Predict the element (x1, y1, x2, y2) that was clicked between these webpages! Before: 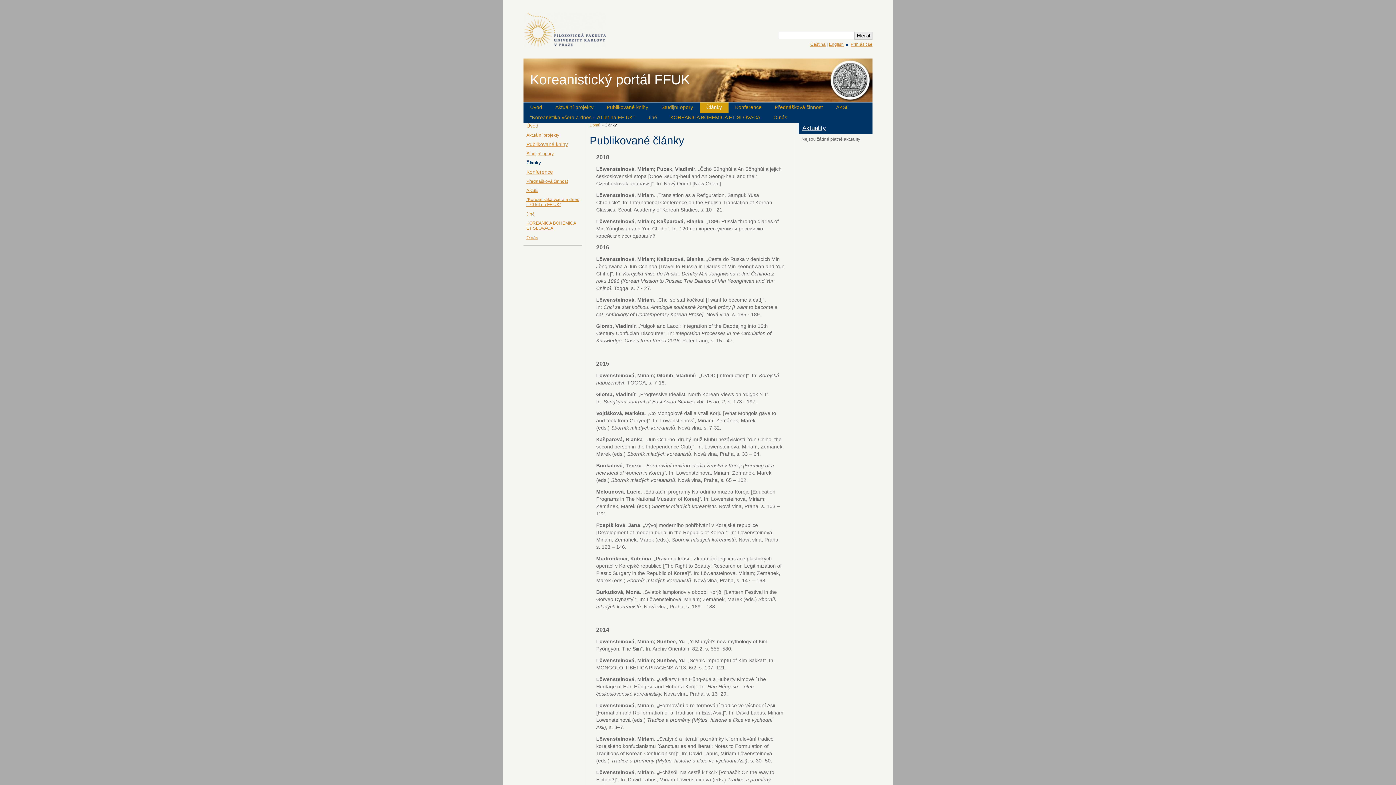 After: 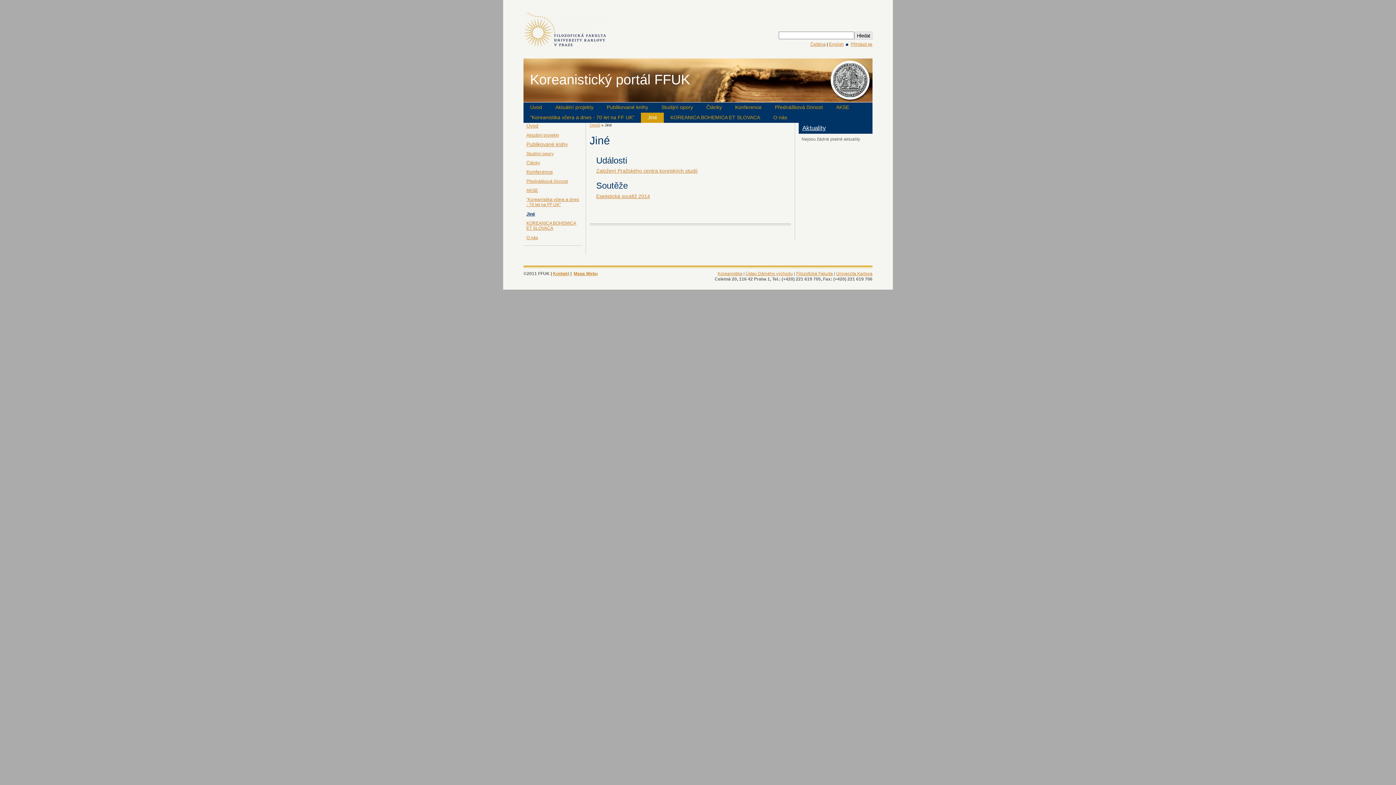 Action: bbox: (641, 112, 663, 122) label: Jiné